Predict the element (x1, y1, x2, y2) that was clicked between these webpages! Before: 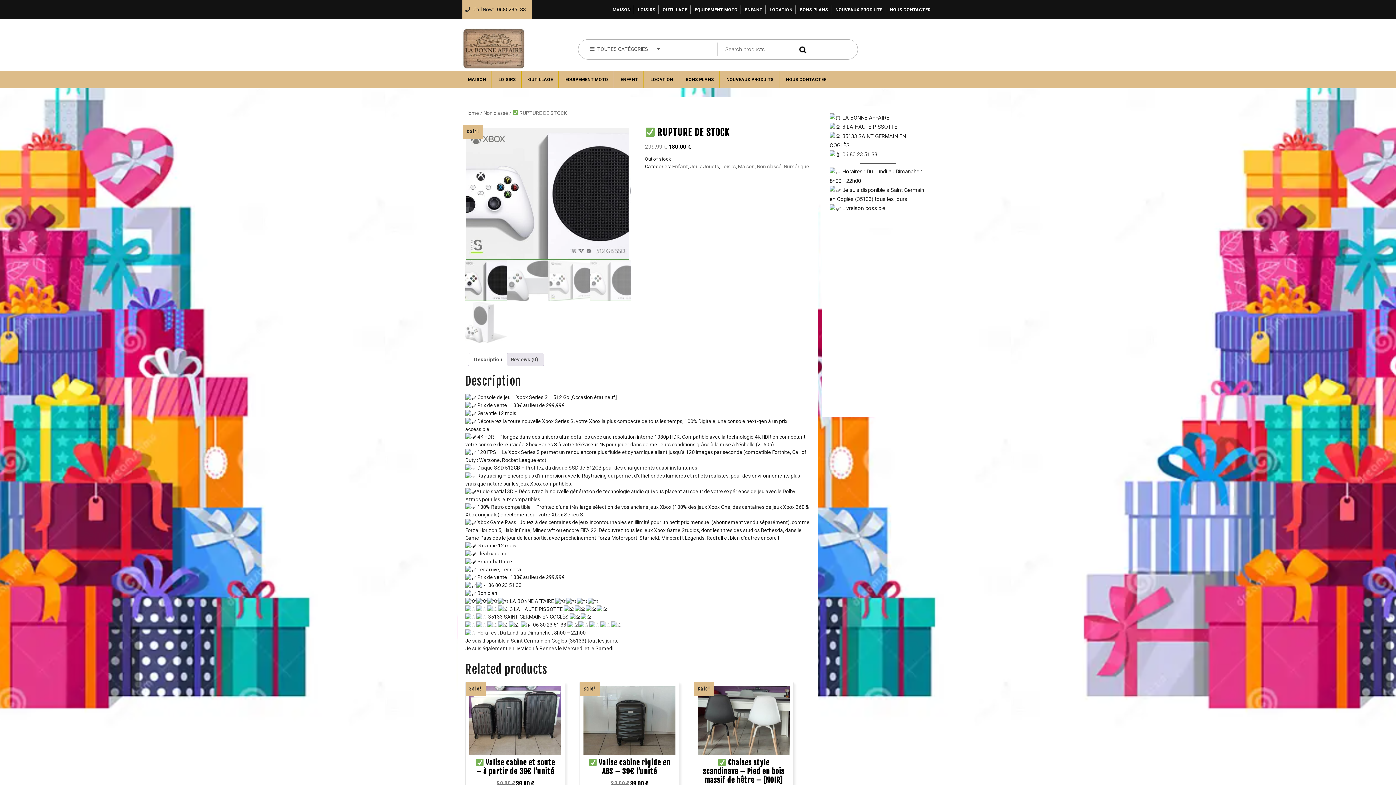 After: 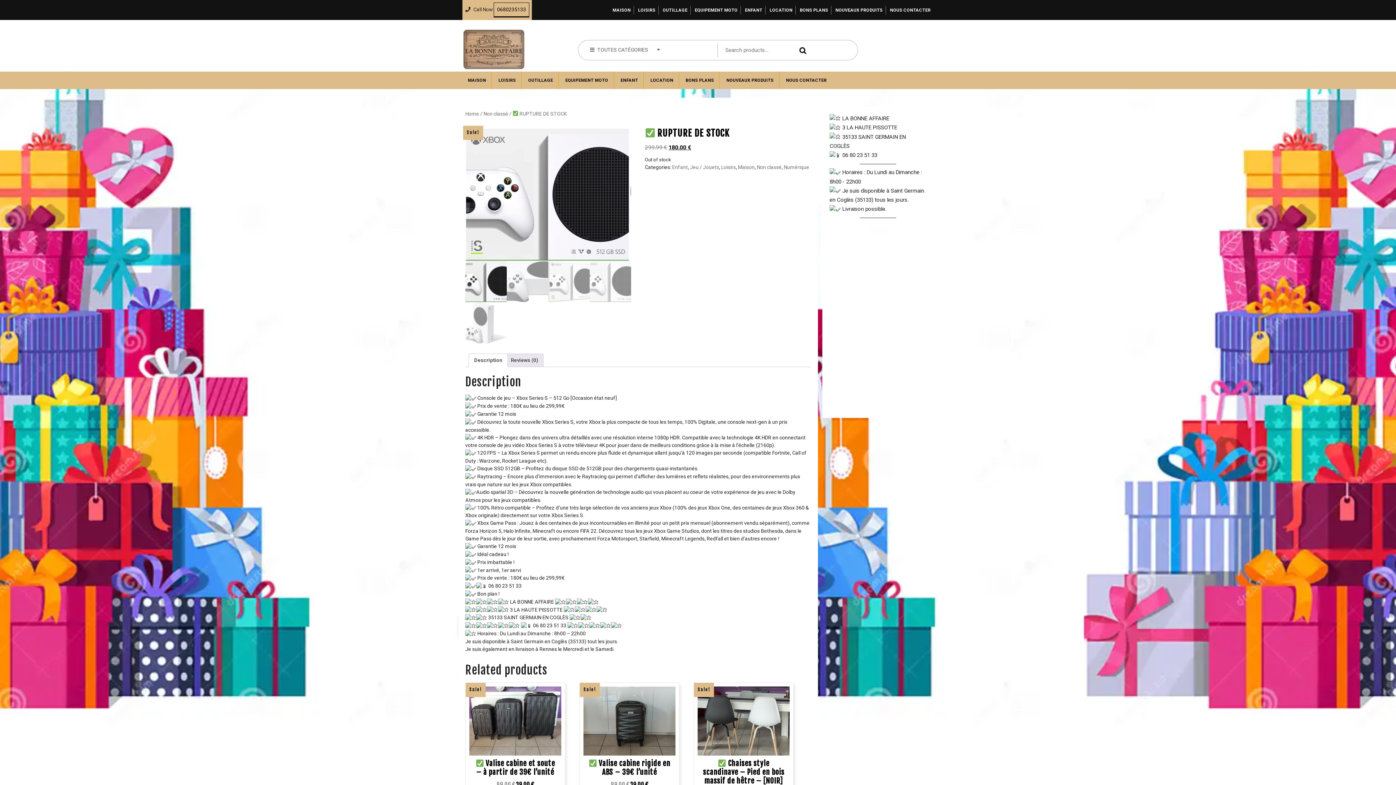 Action: label: 0680235133
0680235133 bbox: (494, 2, 529, 16)